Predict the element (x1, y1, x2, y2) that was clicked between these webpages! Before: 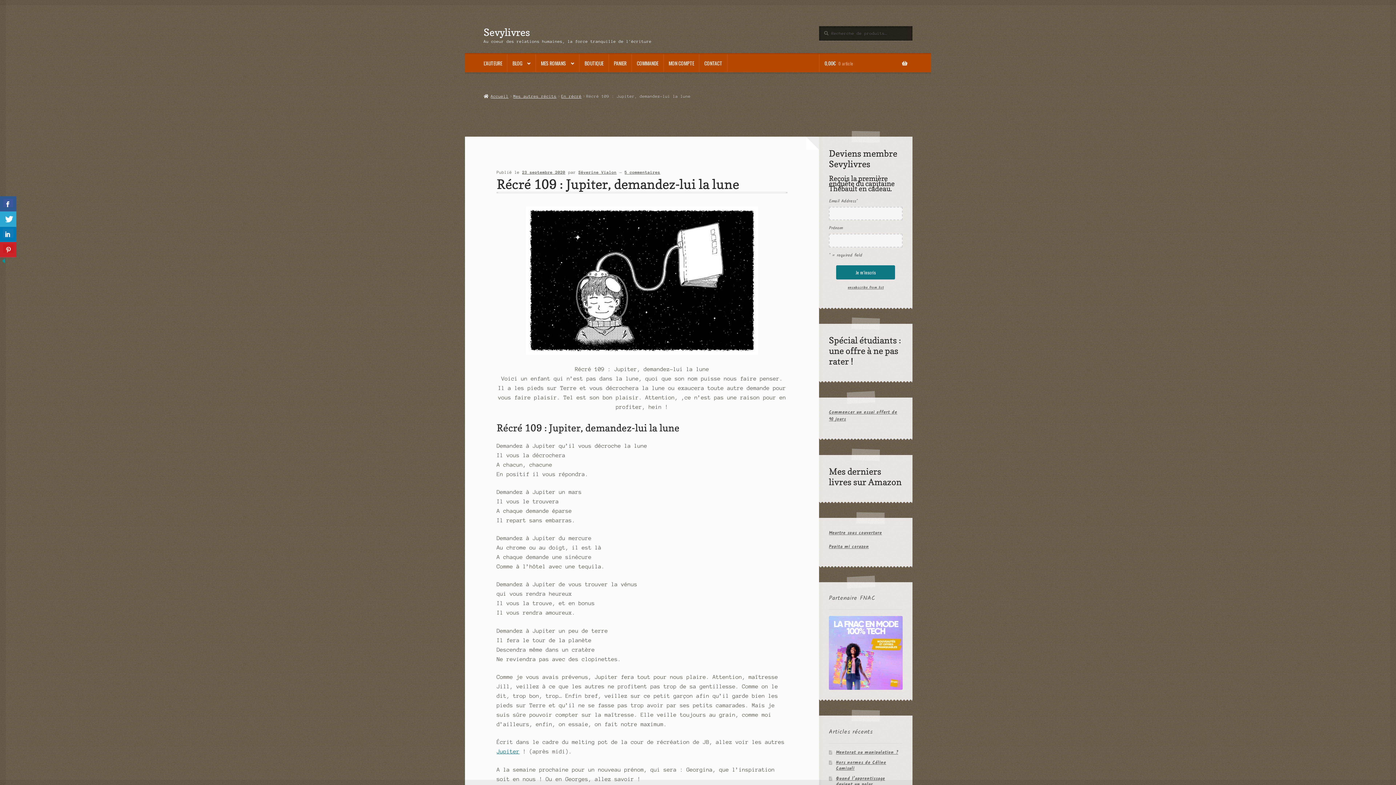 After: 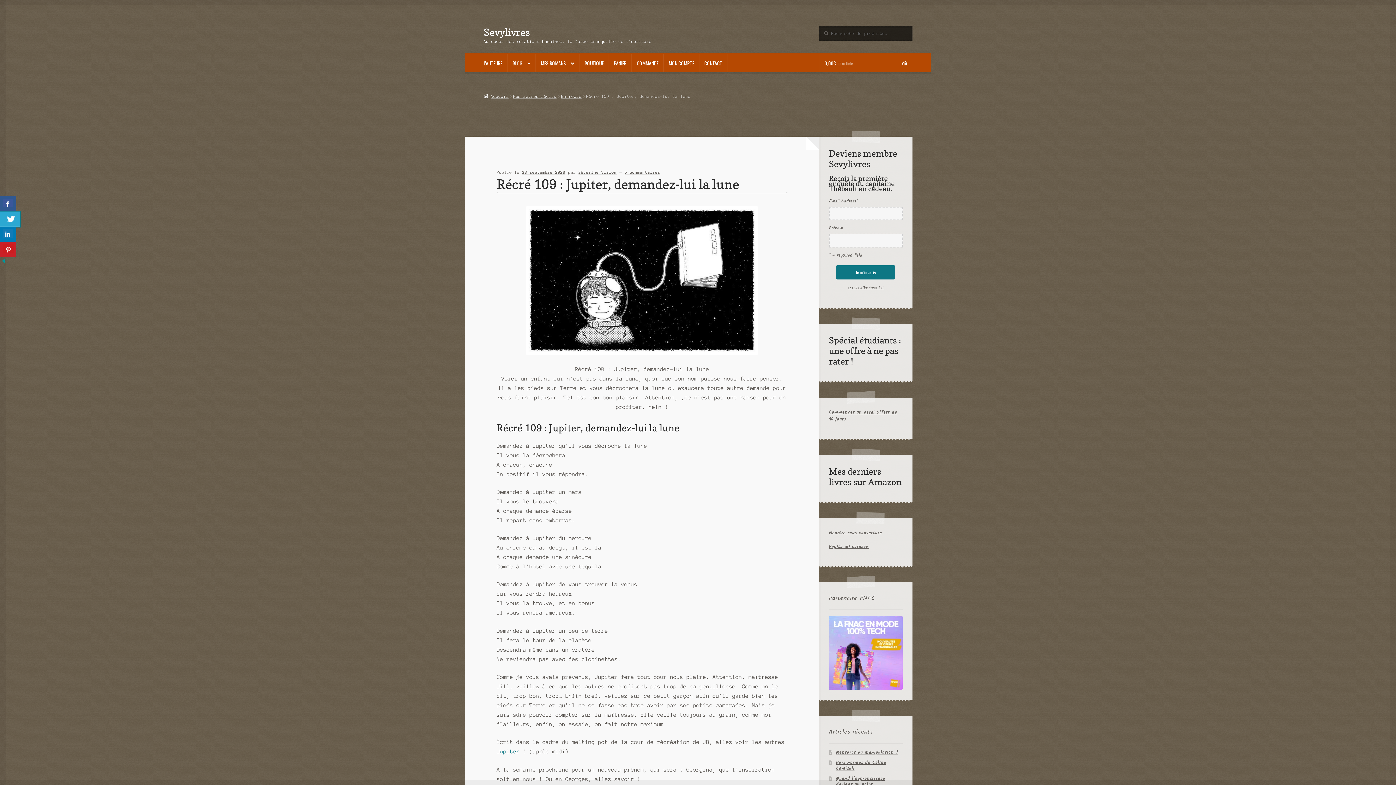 Action: bbox: (0, 211, 16, 226)